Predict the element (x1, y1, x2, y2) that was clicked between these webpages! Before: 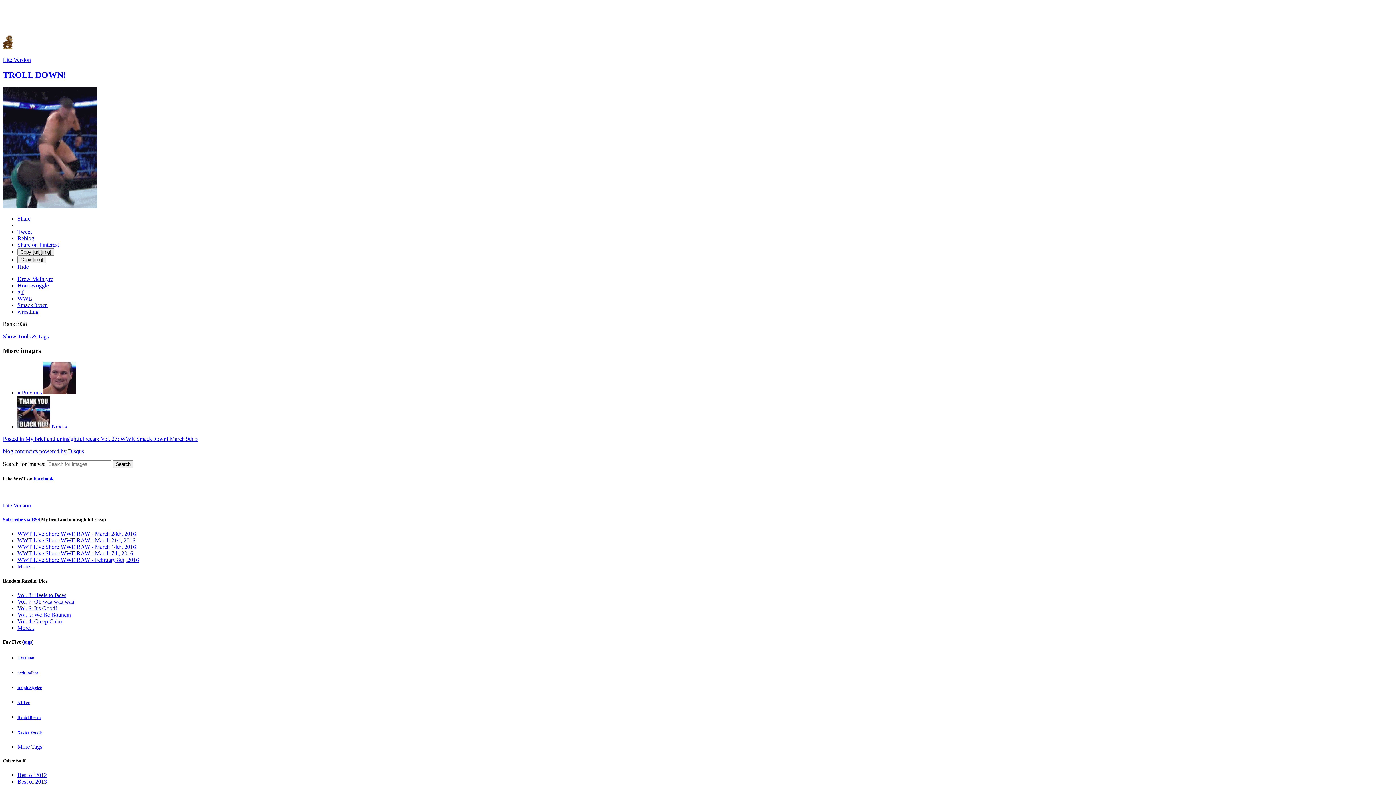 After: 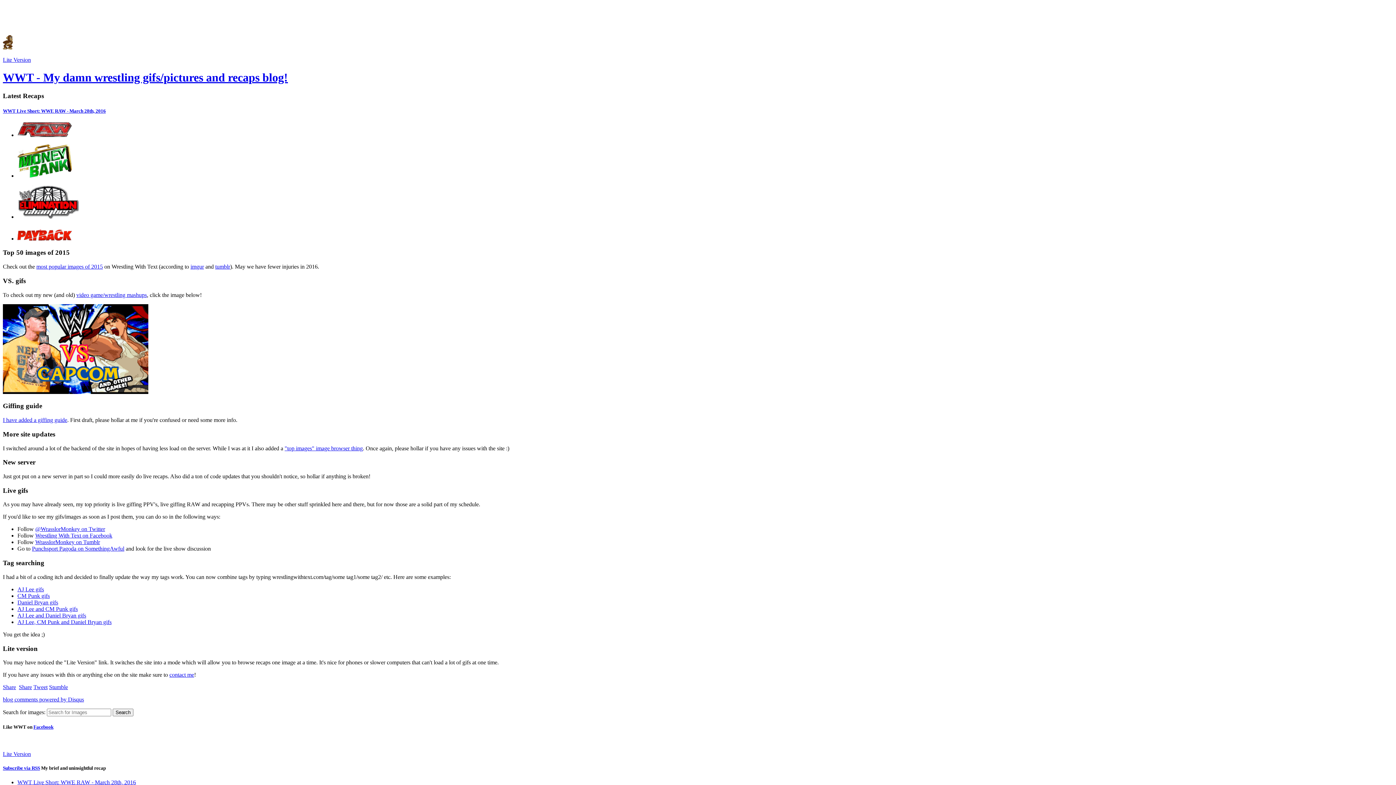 Action: bbox: (2, 7, 1393, 27)